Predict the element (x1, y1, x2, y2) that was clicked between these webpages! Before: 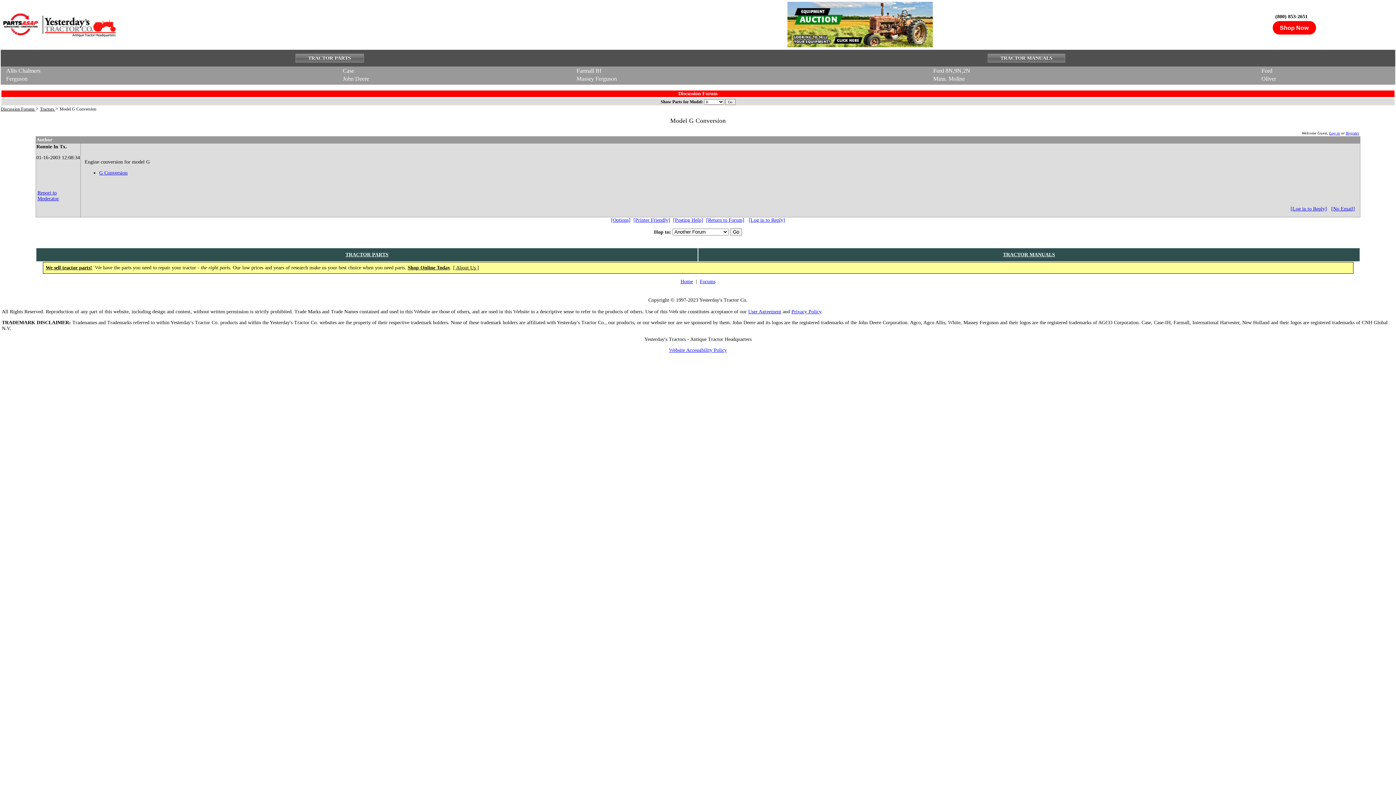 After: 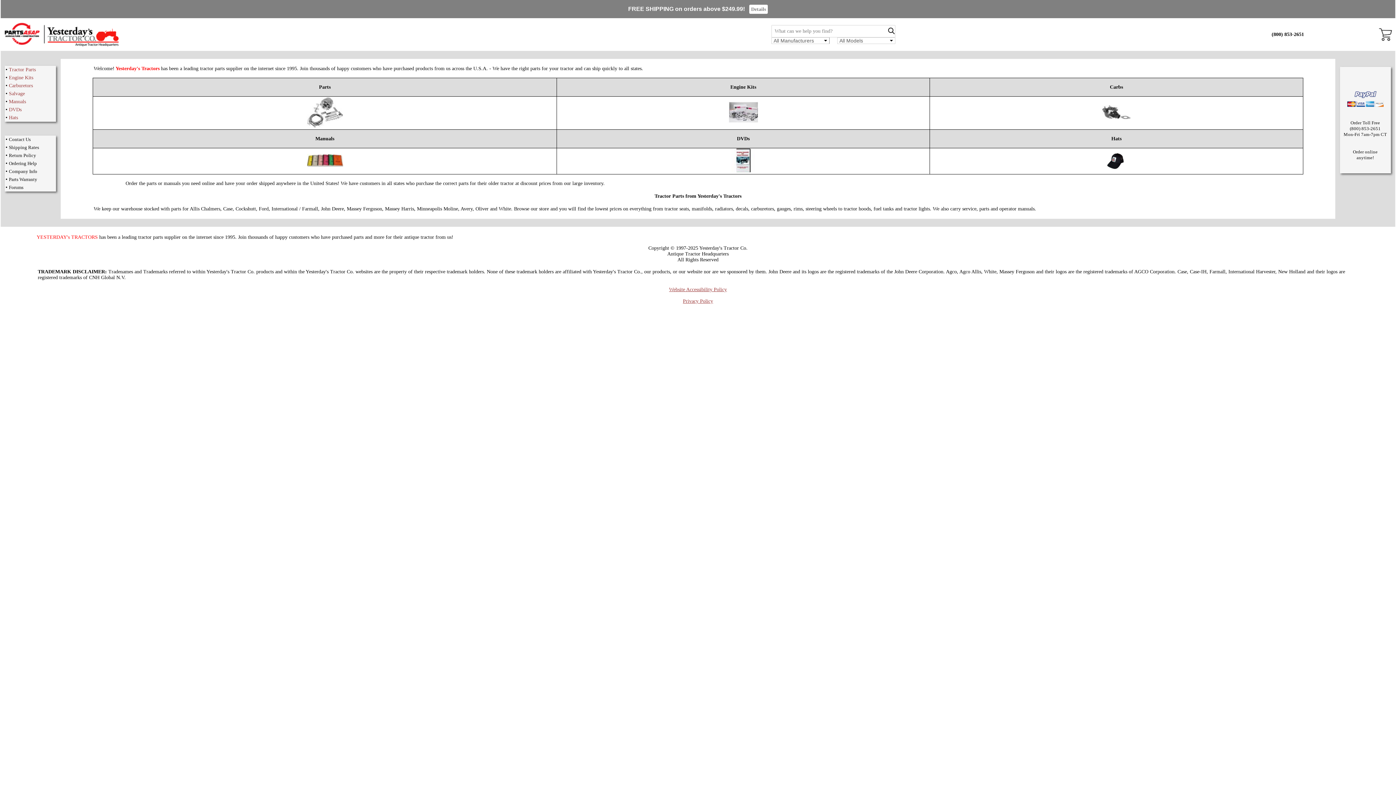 Action: label: Shop Online Today bbox: (407, 265, 450, 270)